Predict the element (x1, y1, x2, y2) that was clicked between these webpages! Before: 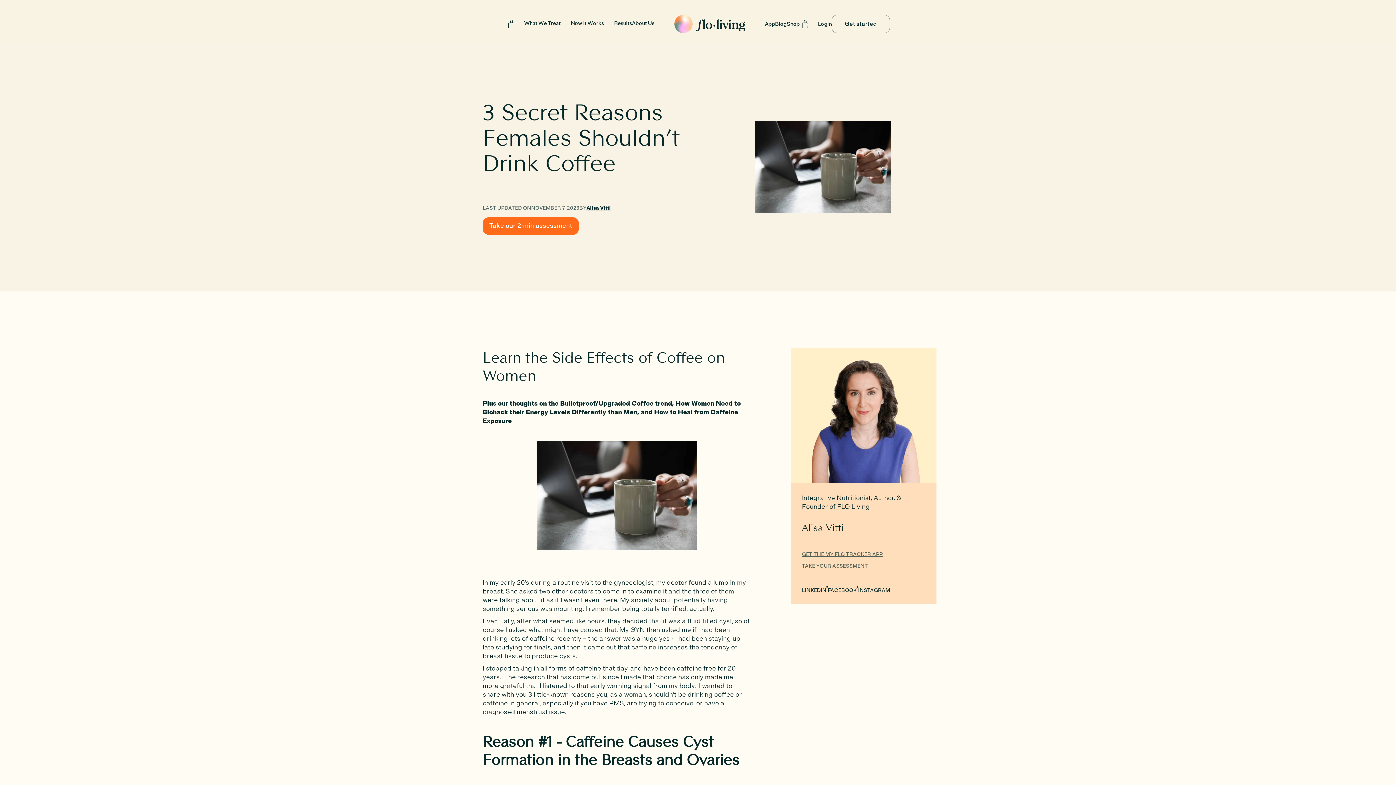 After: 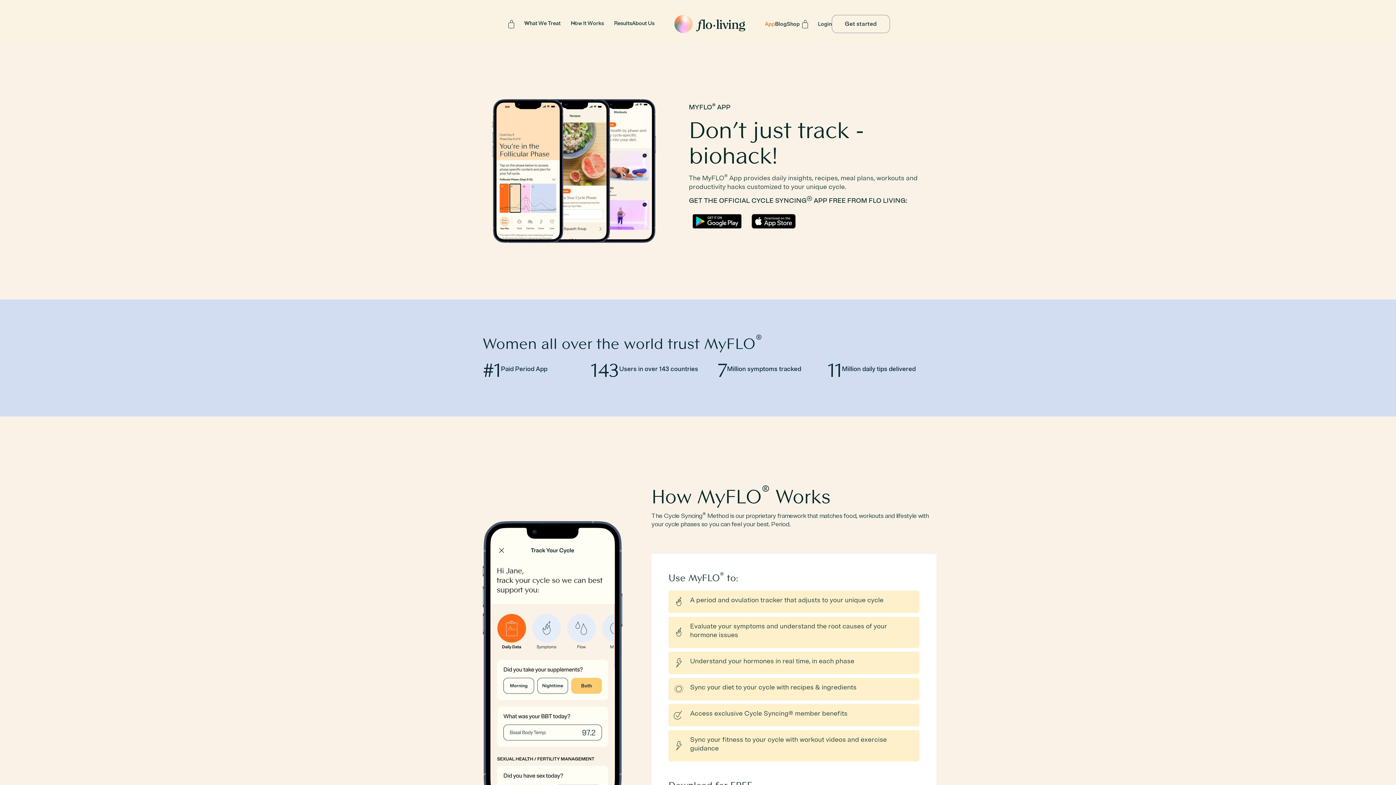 Action: label: App bbox: (765, 12, 775, 35)